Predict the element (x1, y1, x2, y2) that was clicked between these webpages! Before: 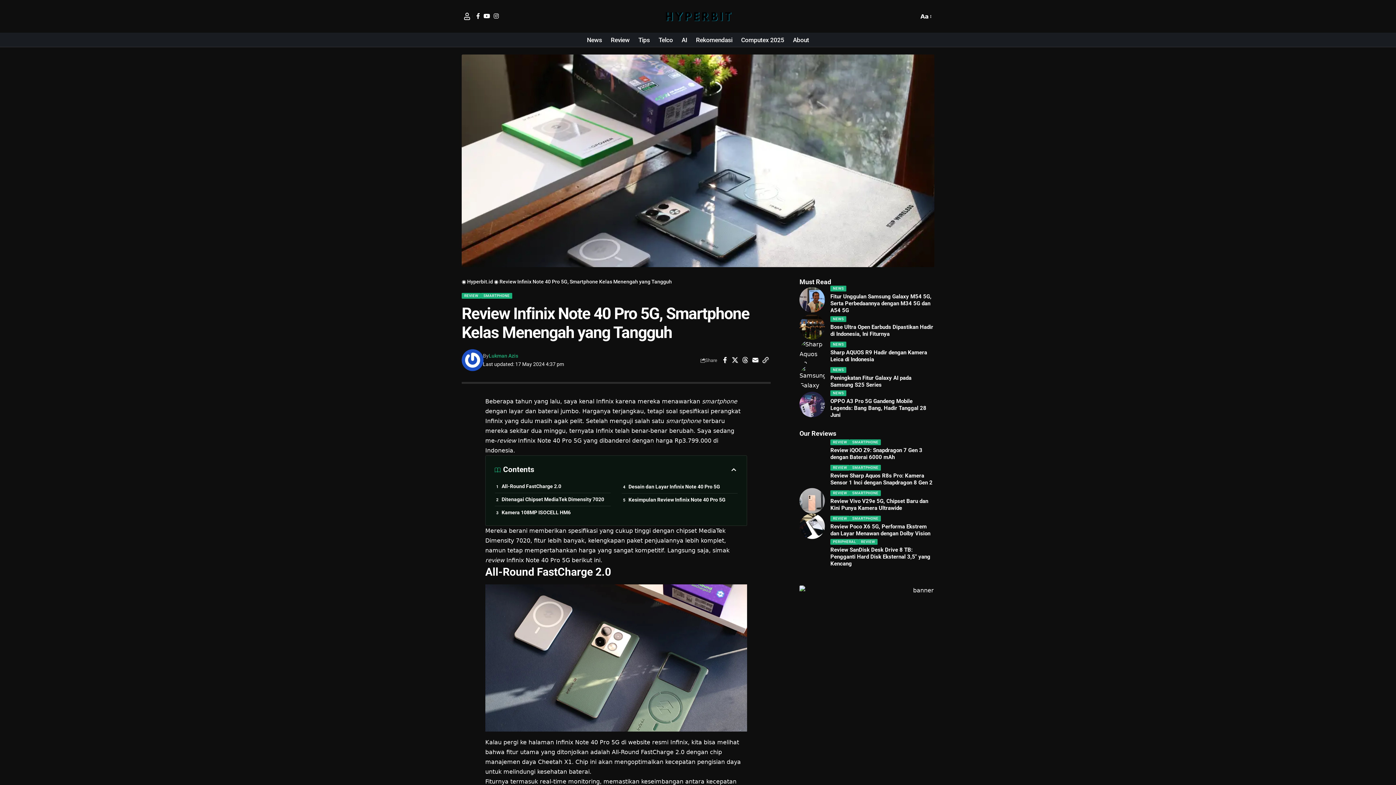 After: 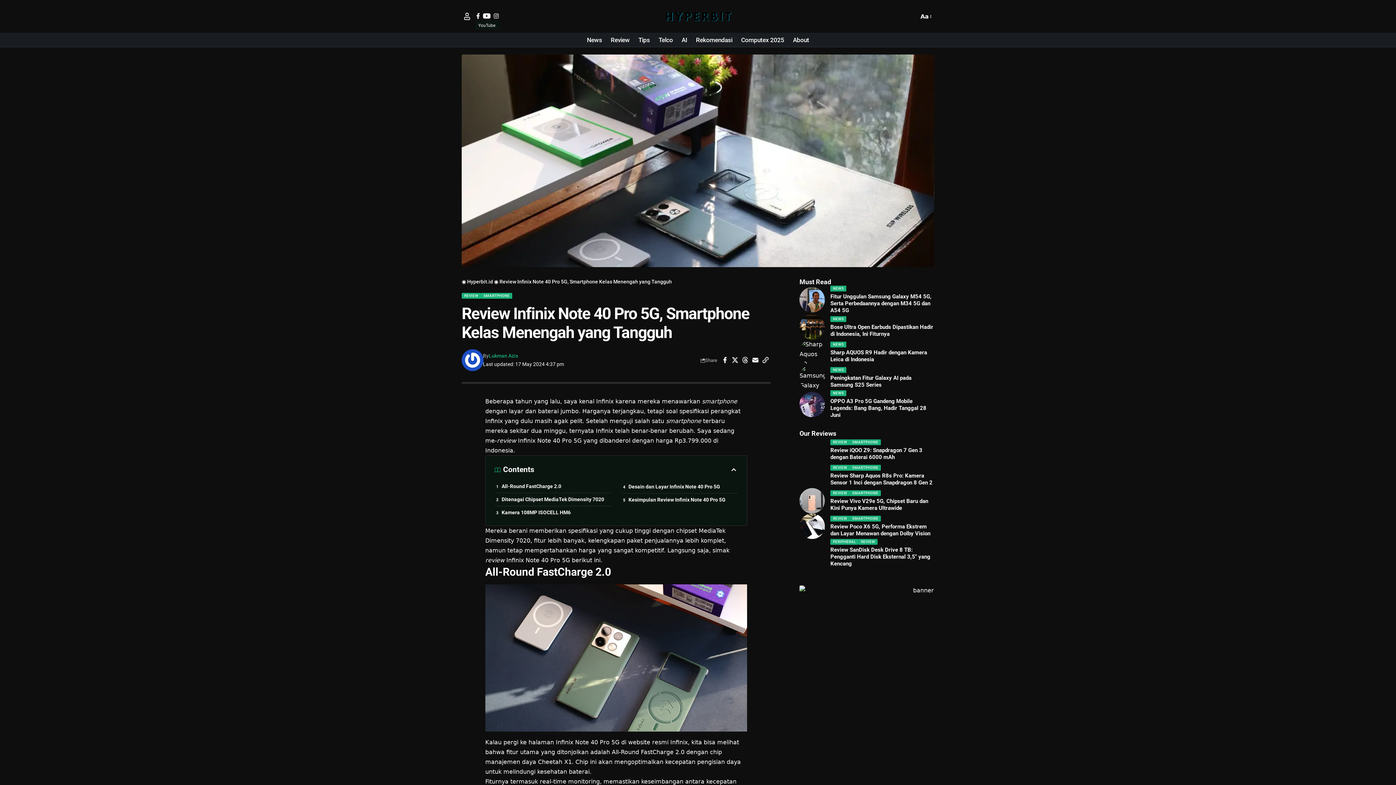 Action: bbox: (481, 12, 492, 18) label: YouTube